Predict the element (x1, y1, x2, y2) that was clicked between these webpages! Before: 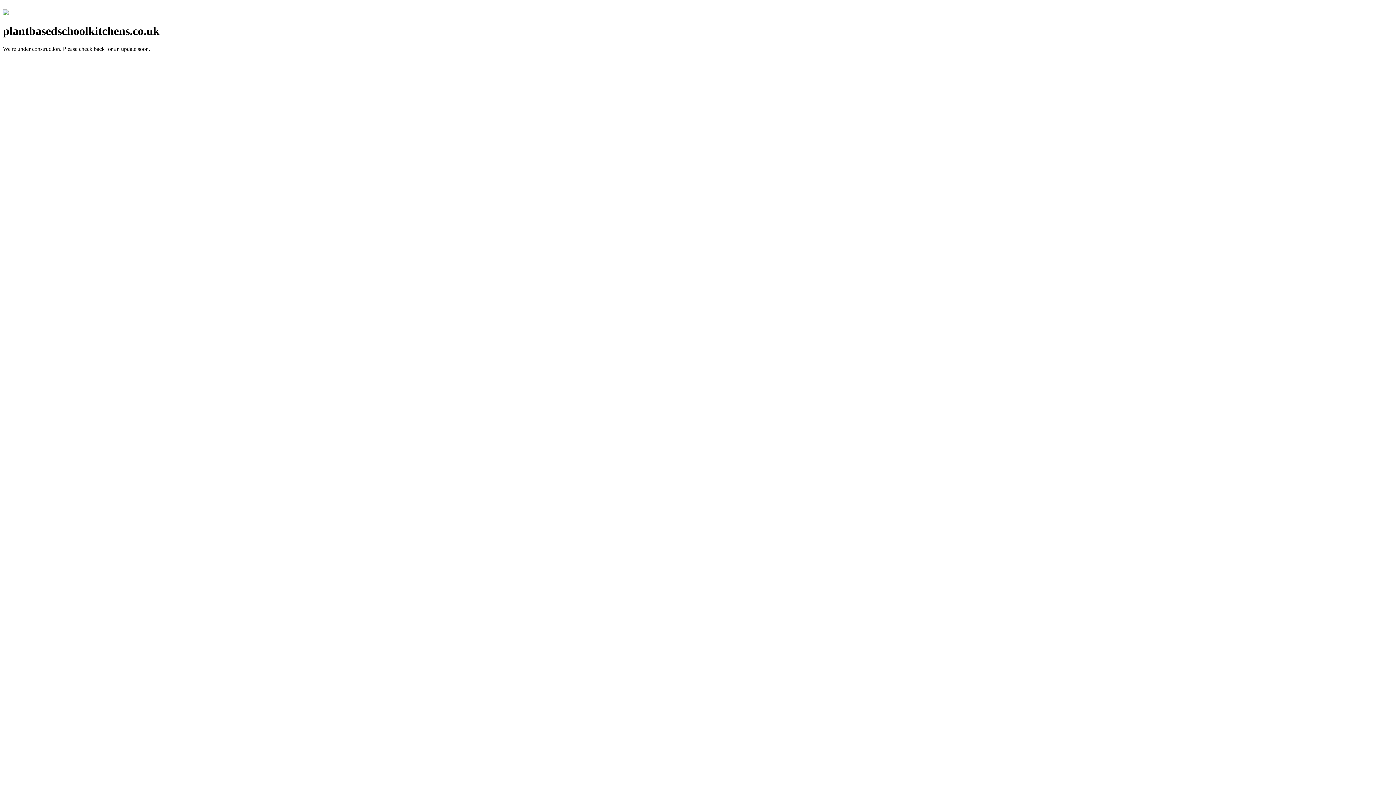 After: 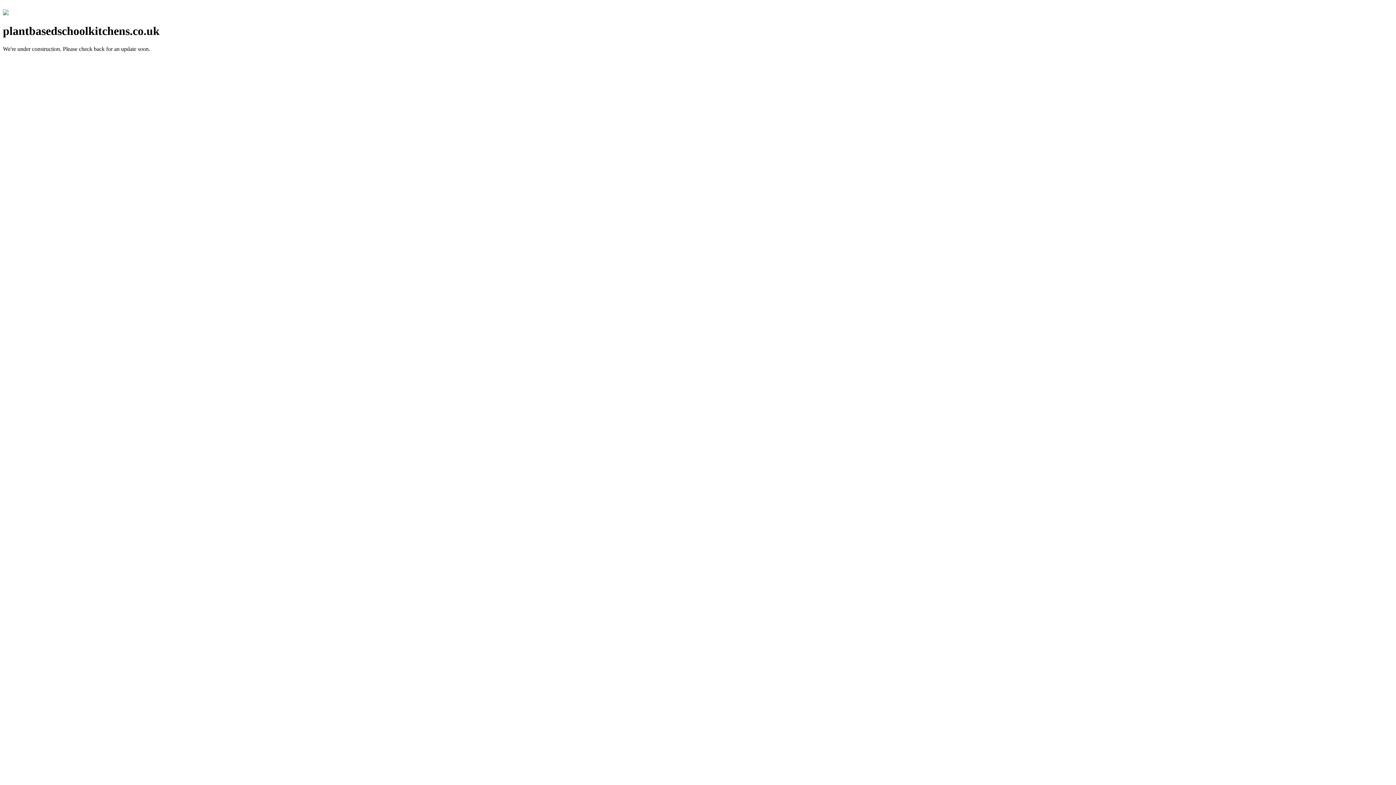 Action: bbox: (2, 10, 8, 16)